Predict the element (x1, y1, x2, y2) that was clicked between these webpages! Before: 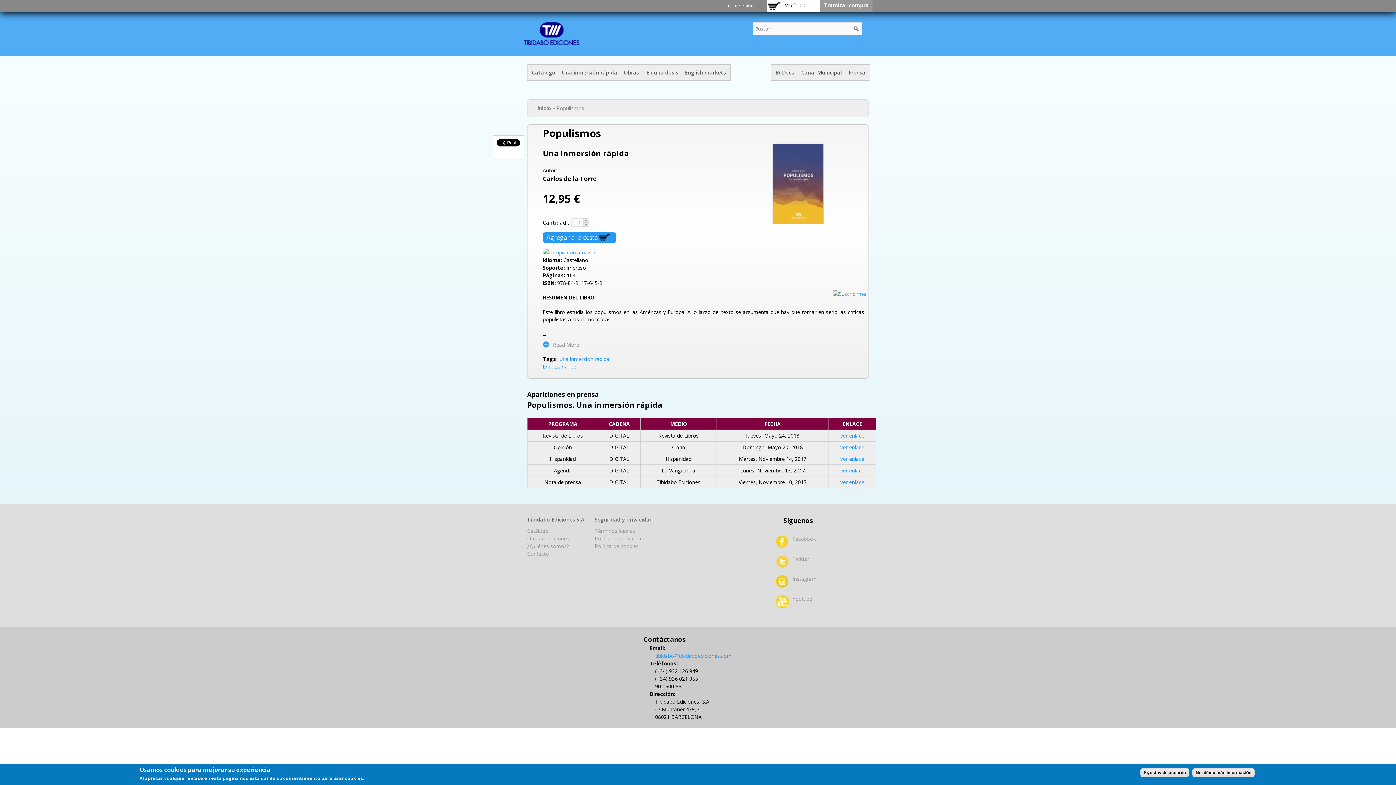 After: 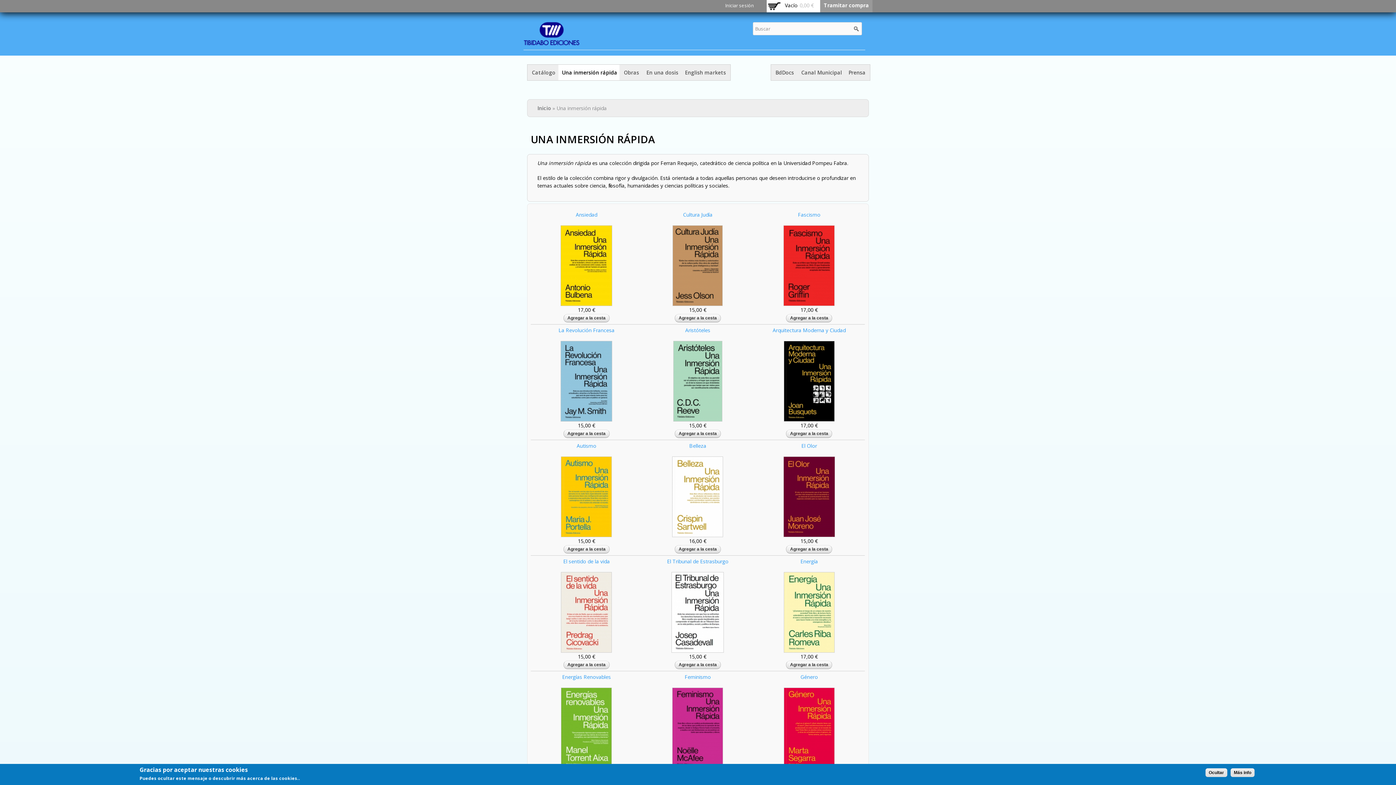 Action: bbox: (558, 64, 621, 80) label: Una inmersión rápida